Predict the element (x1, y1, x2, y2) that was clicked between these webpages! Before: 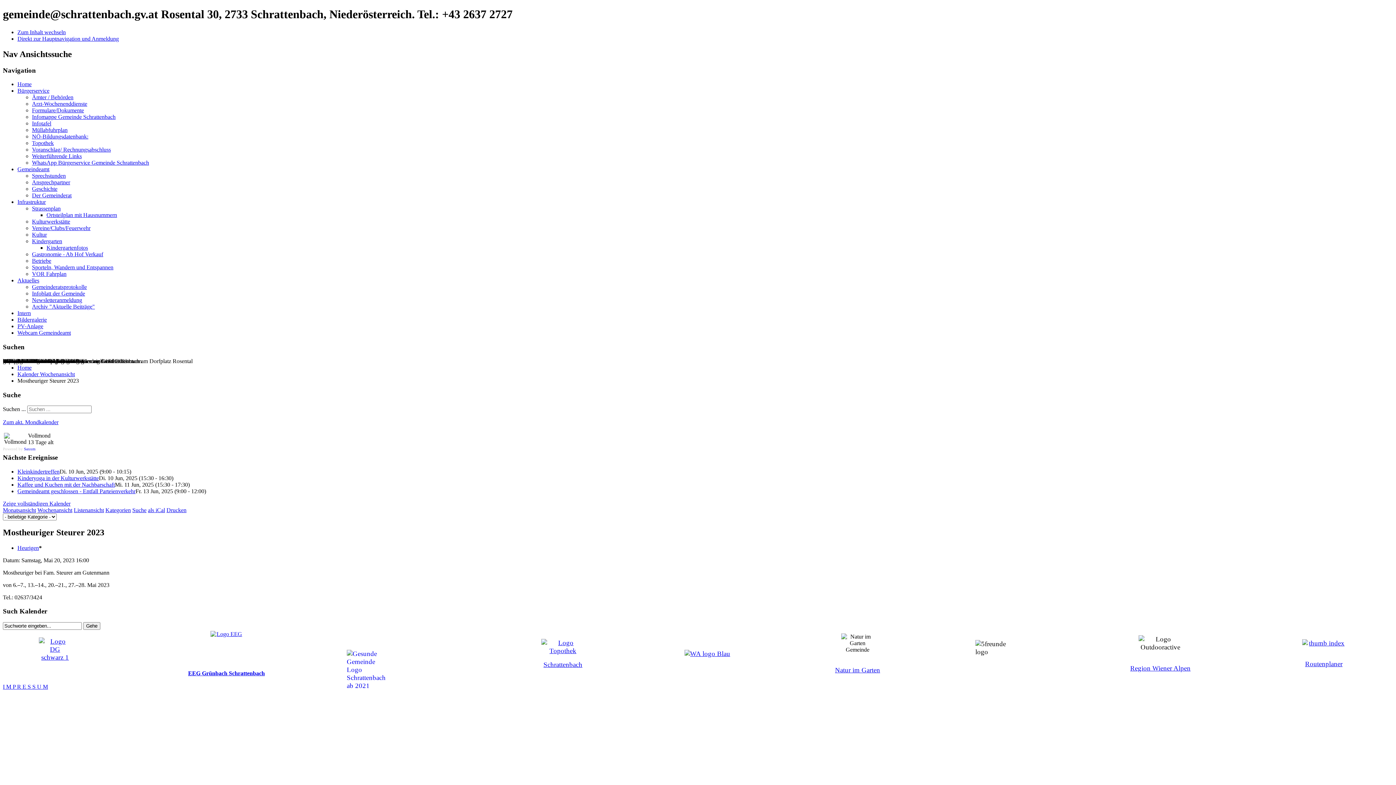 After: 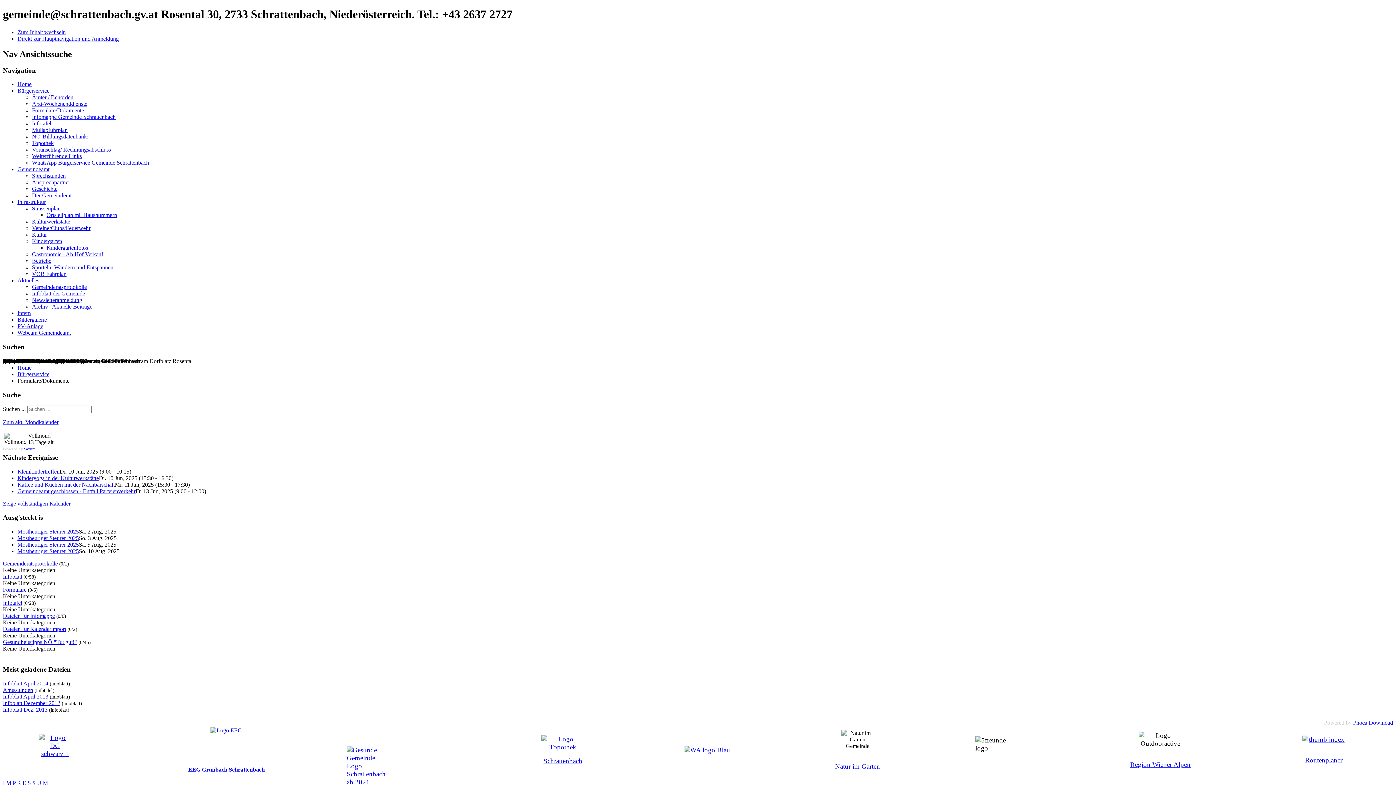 Action: bbox: (32, 107, 84, 113) label: Formulare/Dokumente